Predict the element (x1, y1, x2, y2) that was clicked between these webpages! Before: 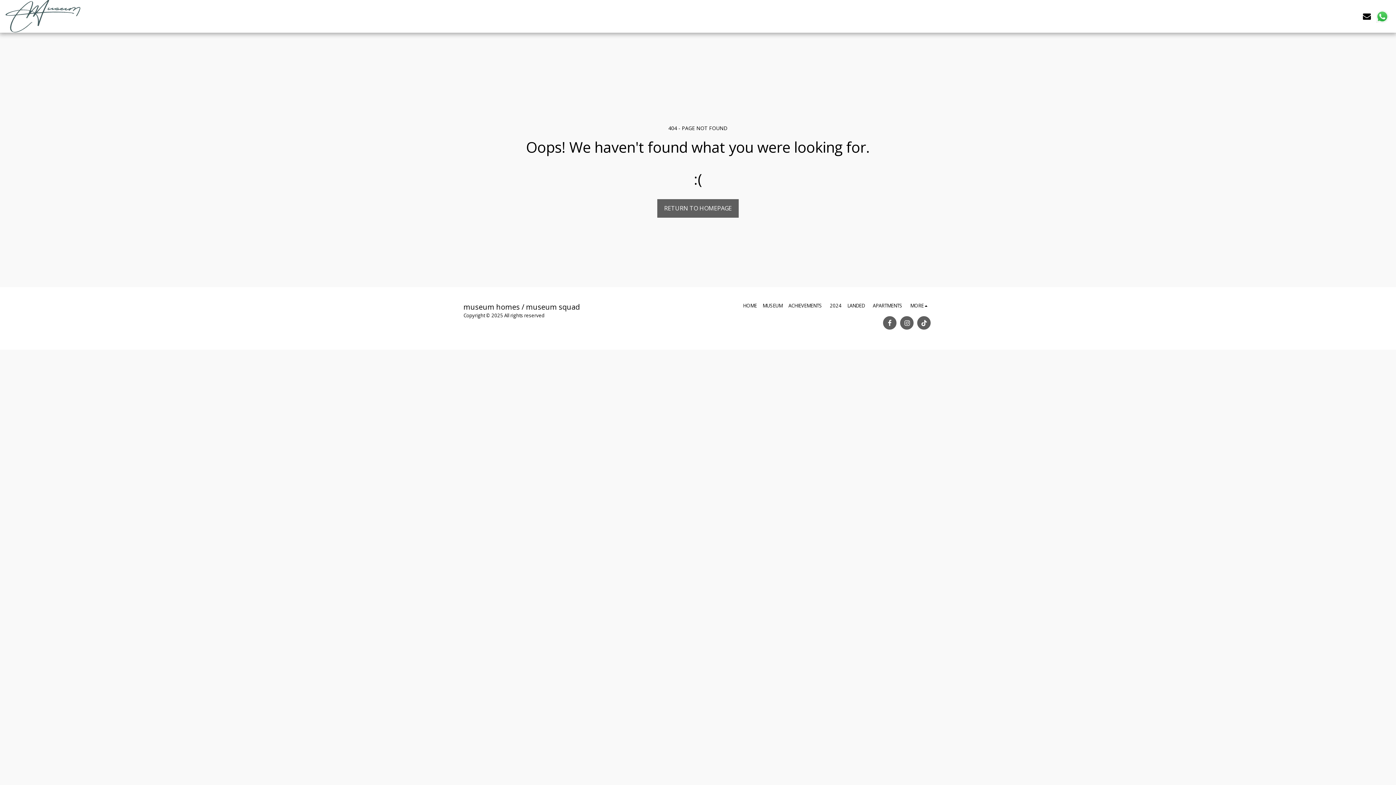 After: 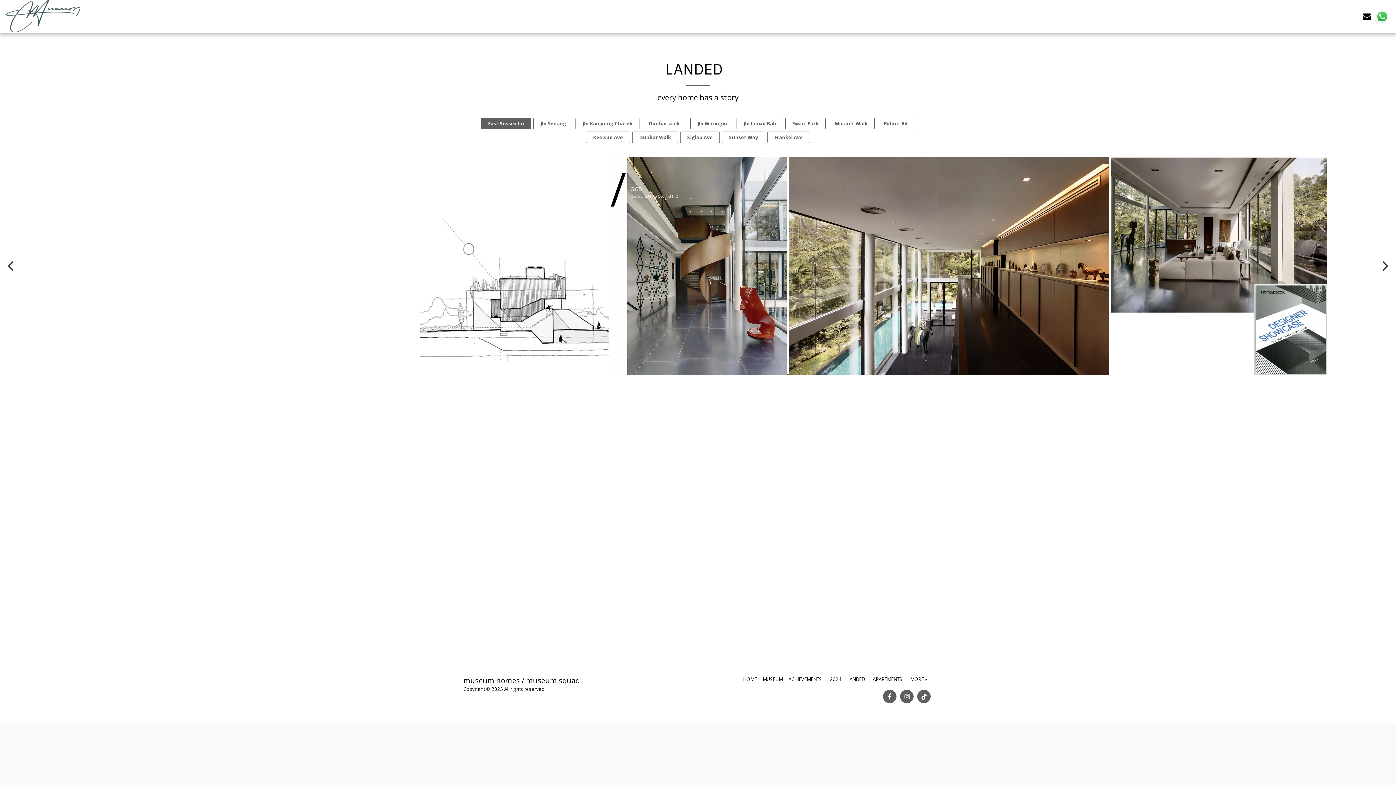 Action: bbox: (847, 302, 867, 309) label: LANDED  